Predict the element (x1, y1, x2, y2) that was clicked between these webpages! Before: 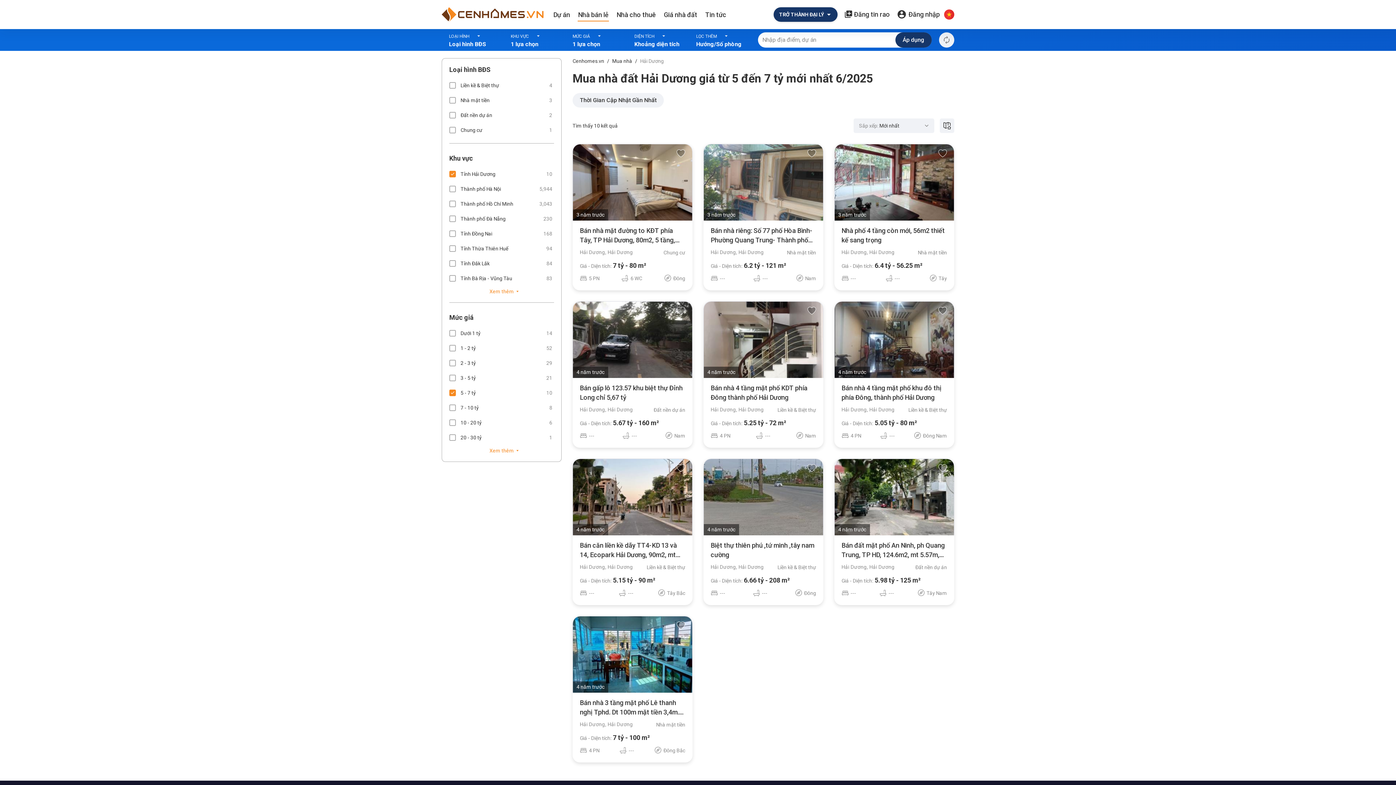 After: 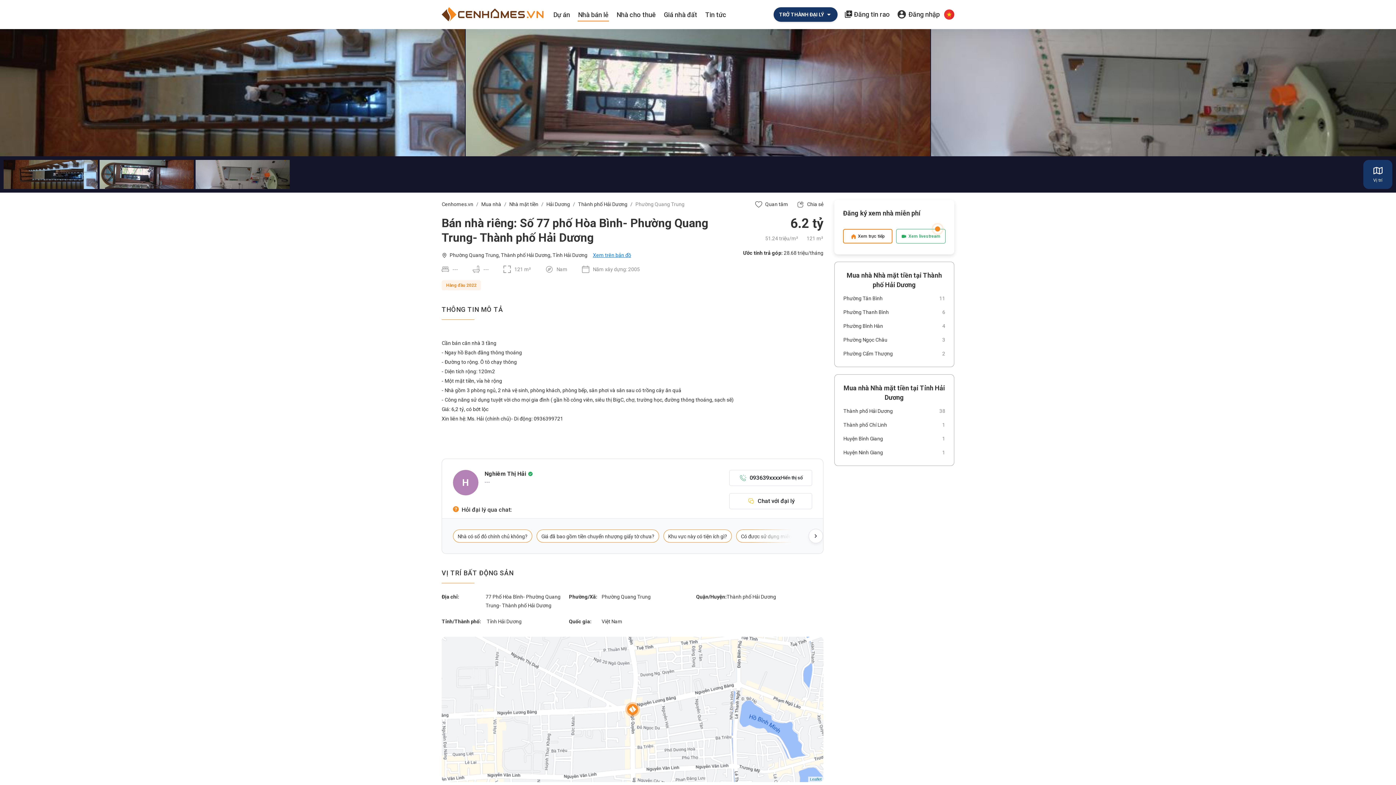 Action: bbox: (703, 144, 823, 220)